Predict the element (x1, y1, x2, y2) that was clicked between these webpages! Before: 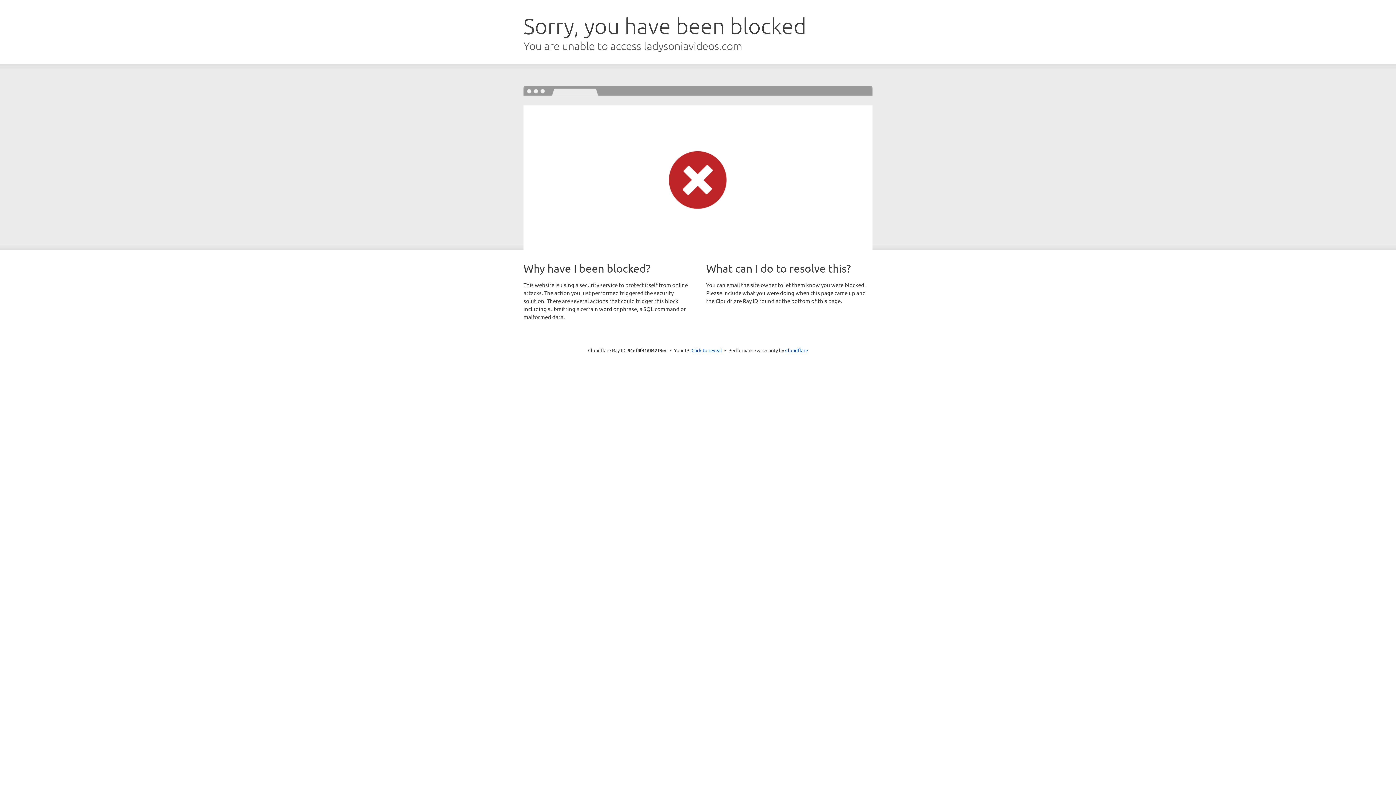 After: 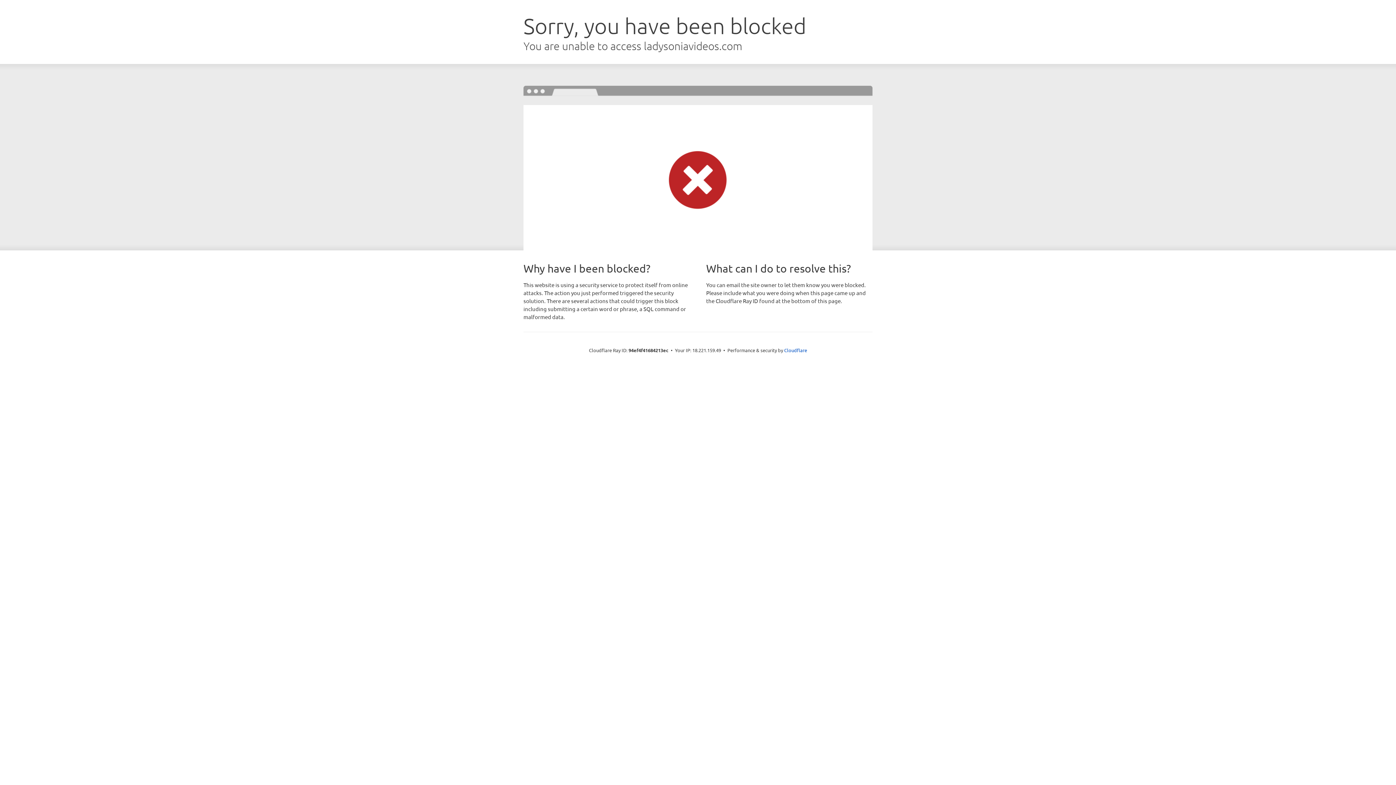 Action: label: Click to reveal bbox: (691, 346, 722, 353)